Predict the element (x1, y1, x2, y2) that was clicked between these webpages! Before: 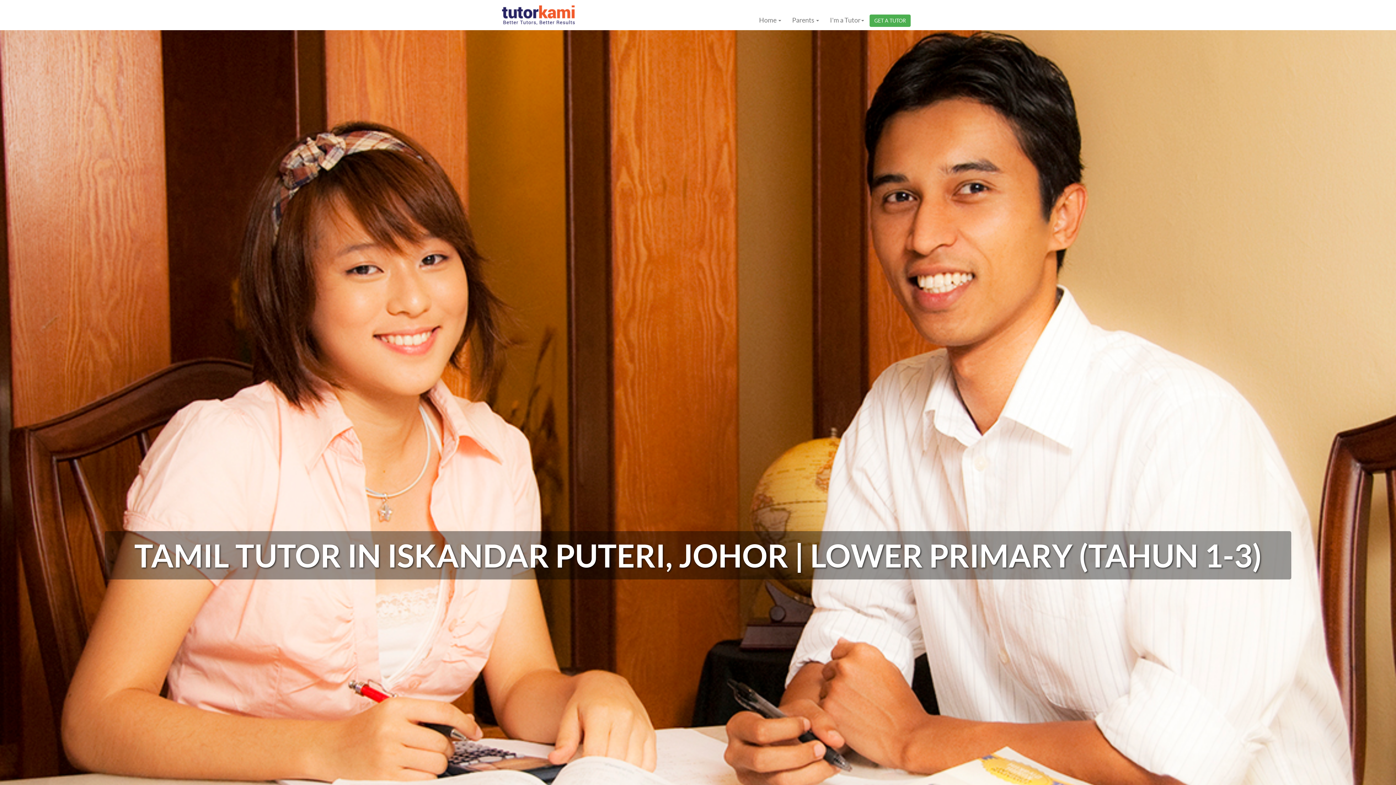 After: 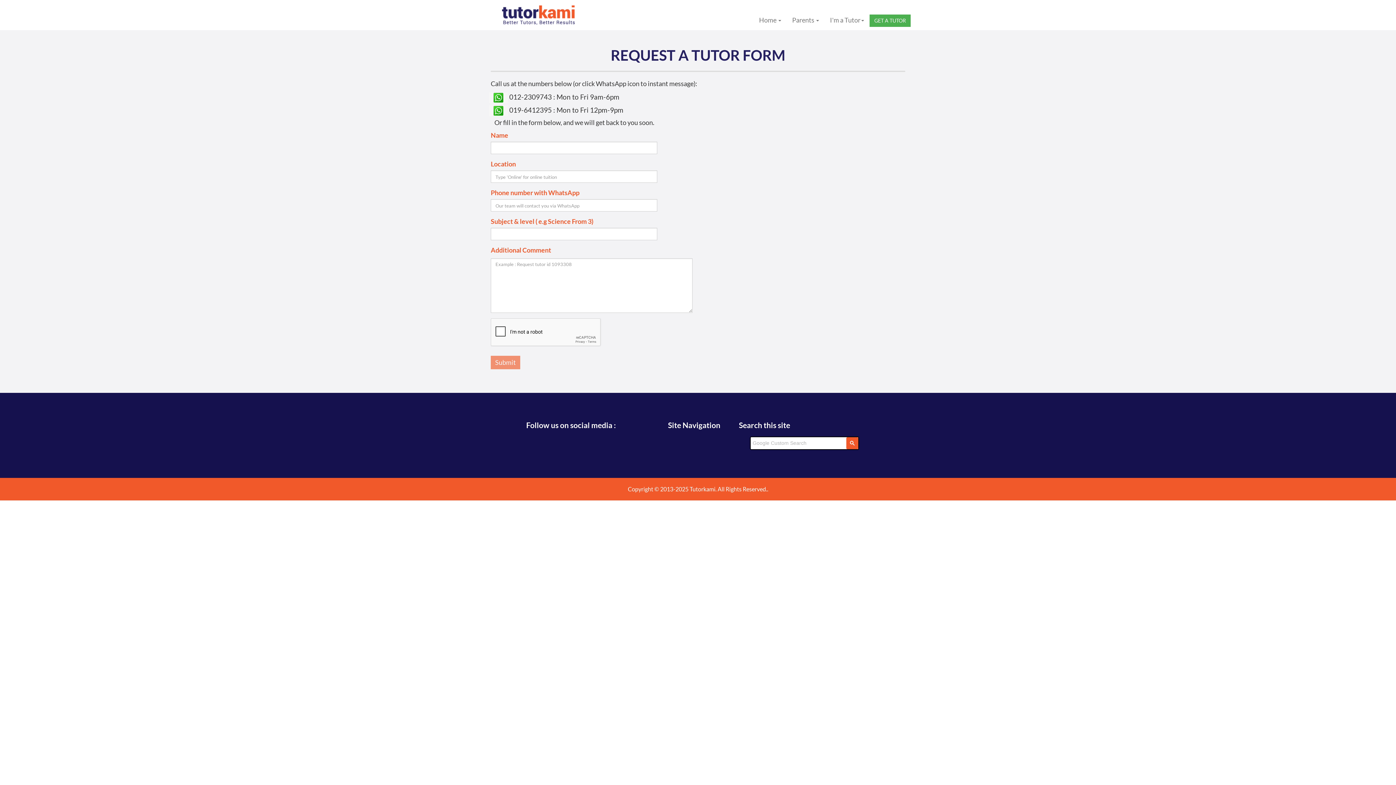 Action: label: GET A TUTOR bbox: (869, 14, 910, 26)